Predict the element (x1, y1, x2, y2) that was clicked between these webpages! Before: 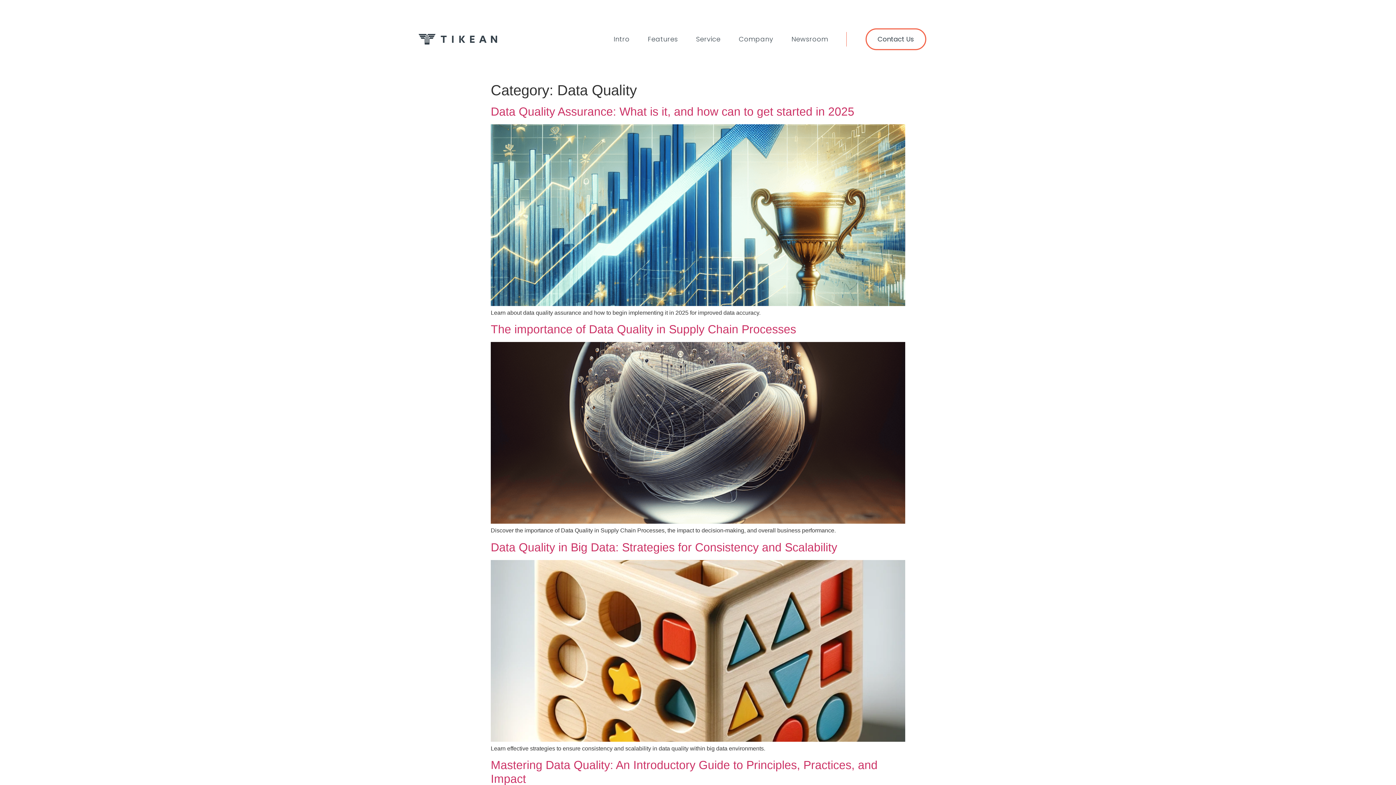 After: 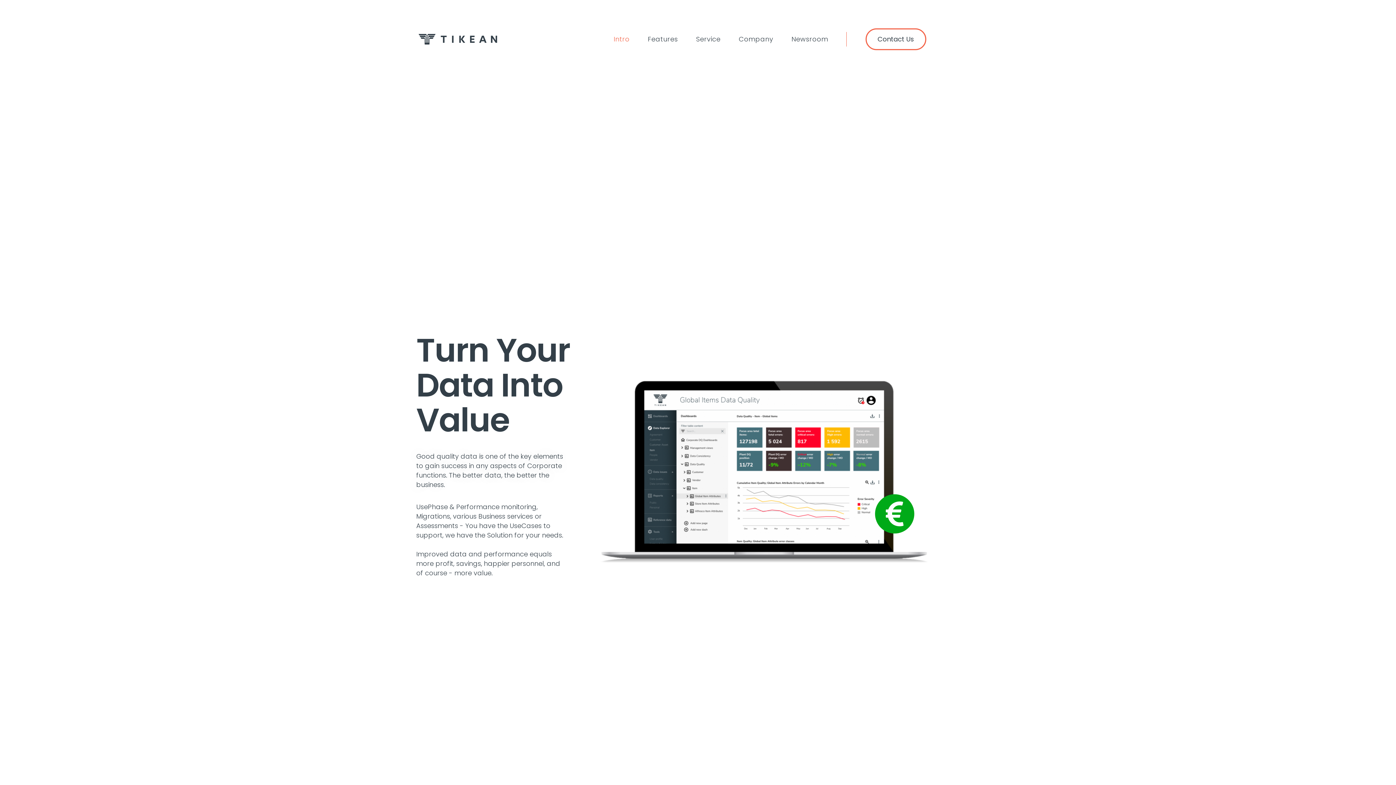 Action: label: Intro bbox: (613, 29, 629, 49)